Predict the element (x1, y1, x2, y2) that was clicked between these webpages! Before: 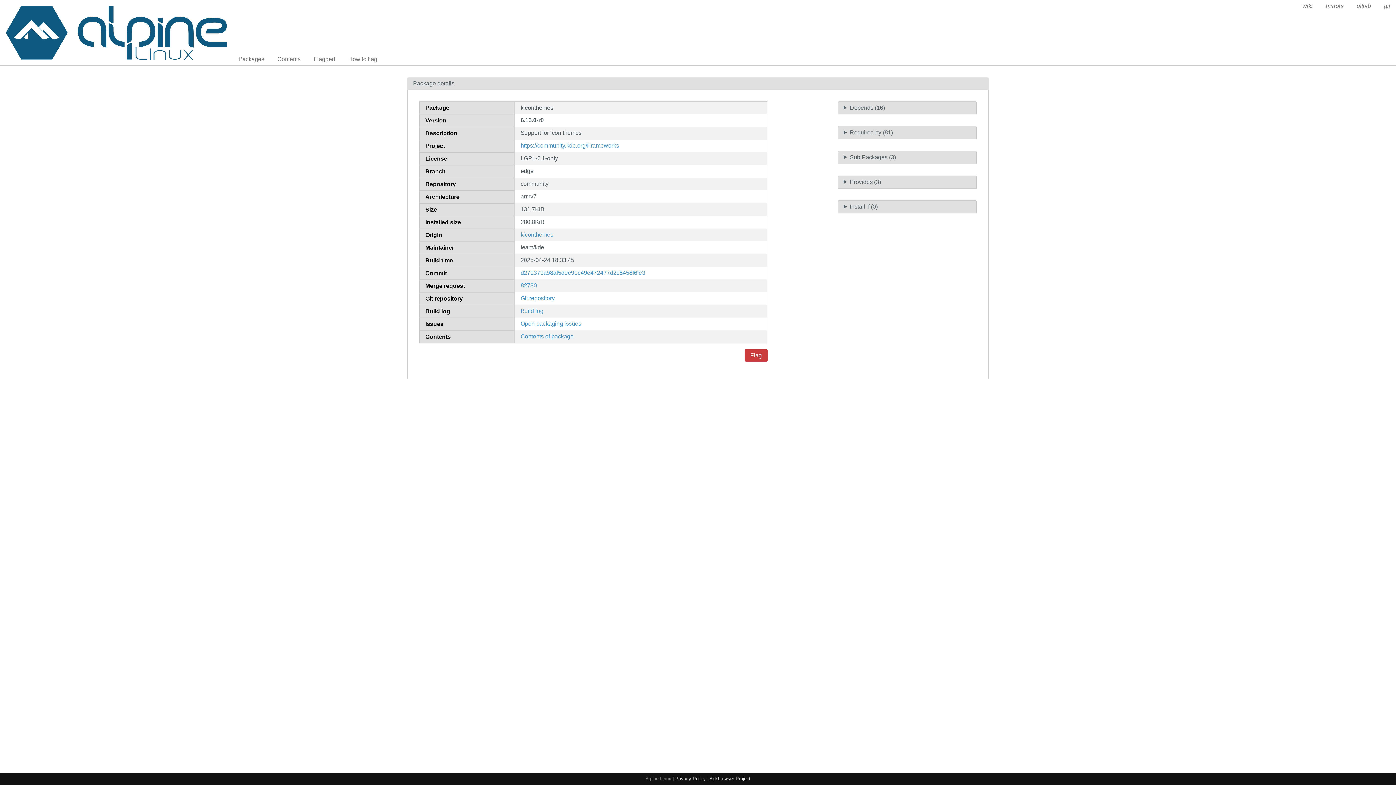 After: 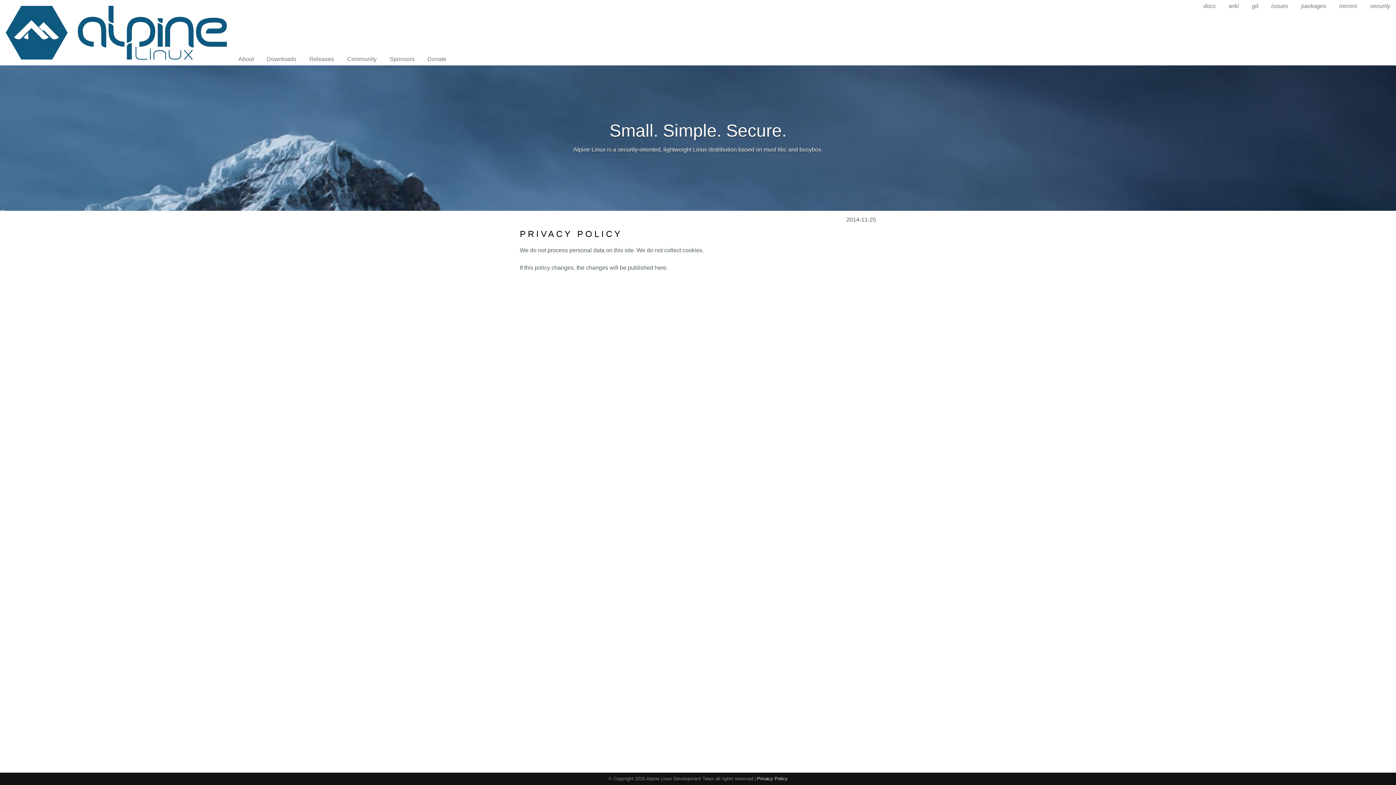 Action: bbox: (675, 776, 706, 781) label: Privacy Policy